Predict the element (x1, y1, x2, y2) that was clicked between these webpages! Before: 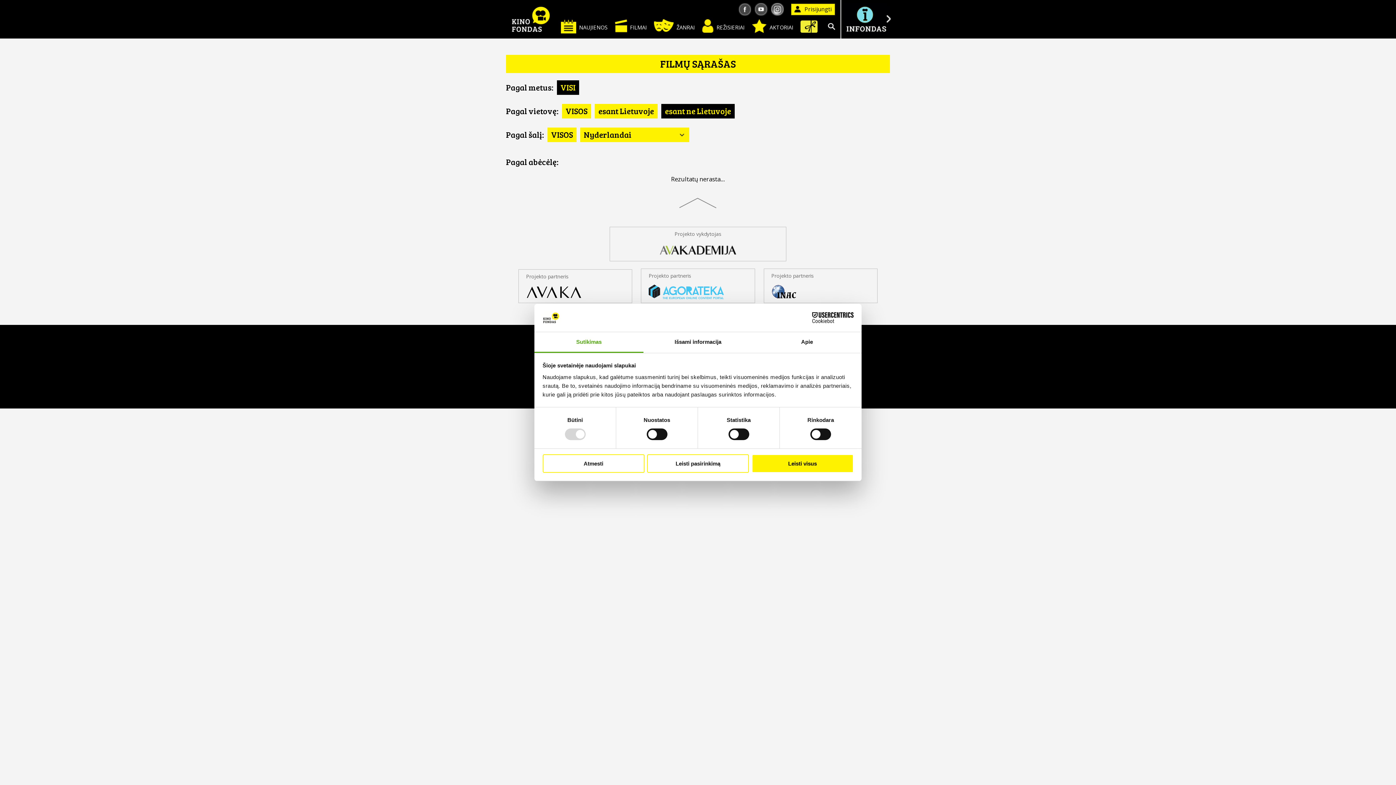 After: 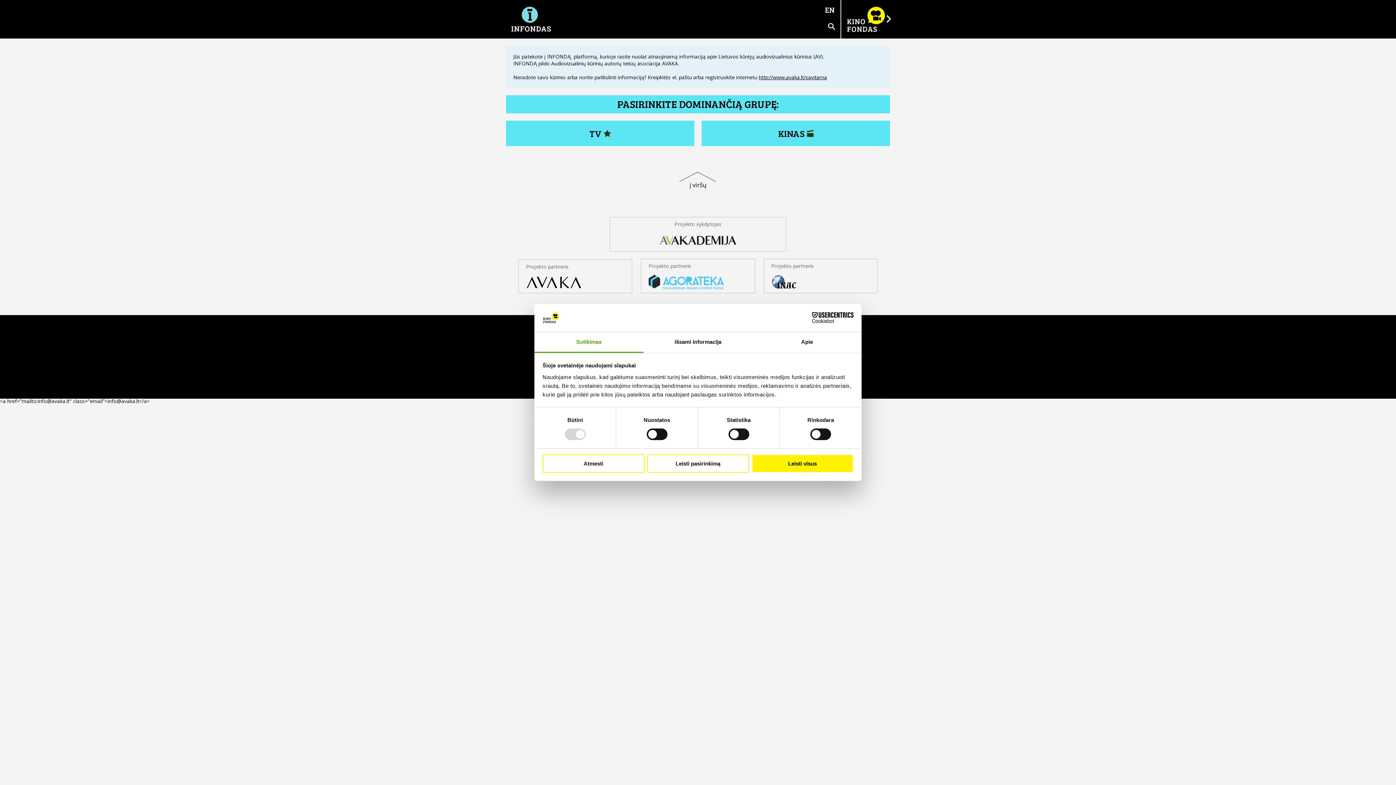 Action: bbox: (841, 0, 890, 38) label: Į INFONDĄ